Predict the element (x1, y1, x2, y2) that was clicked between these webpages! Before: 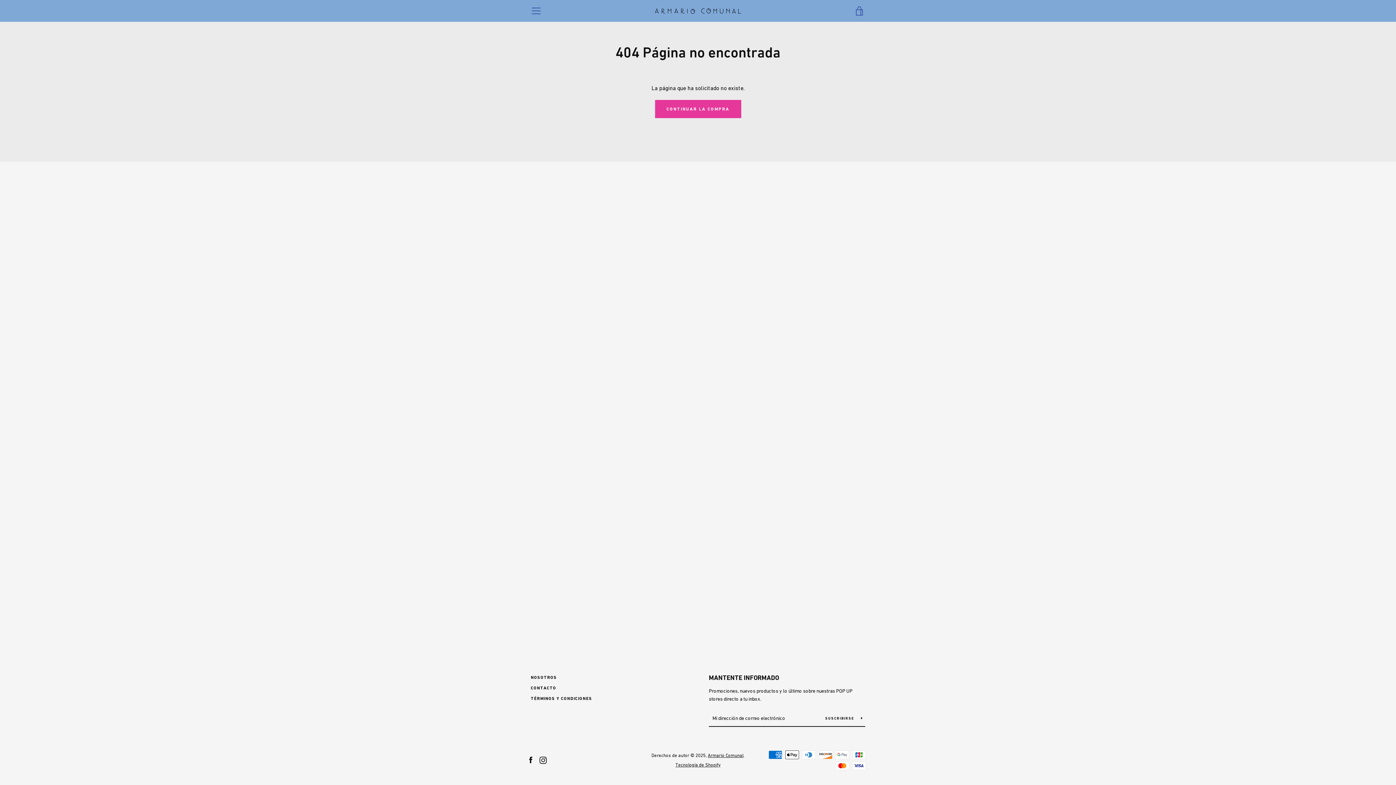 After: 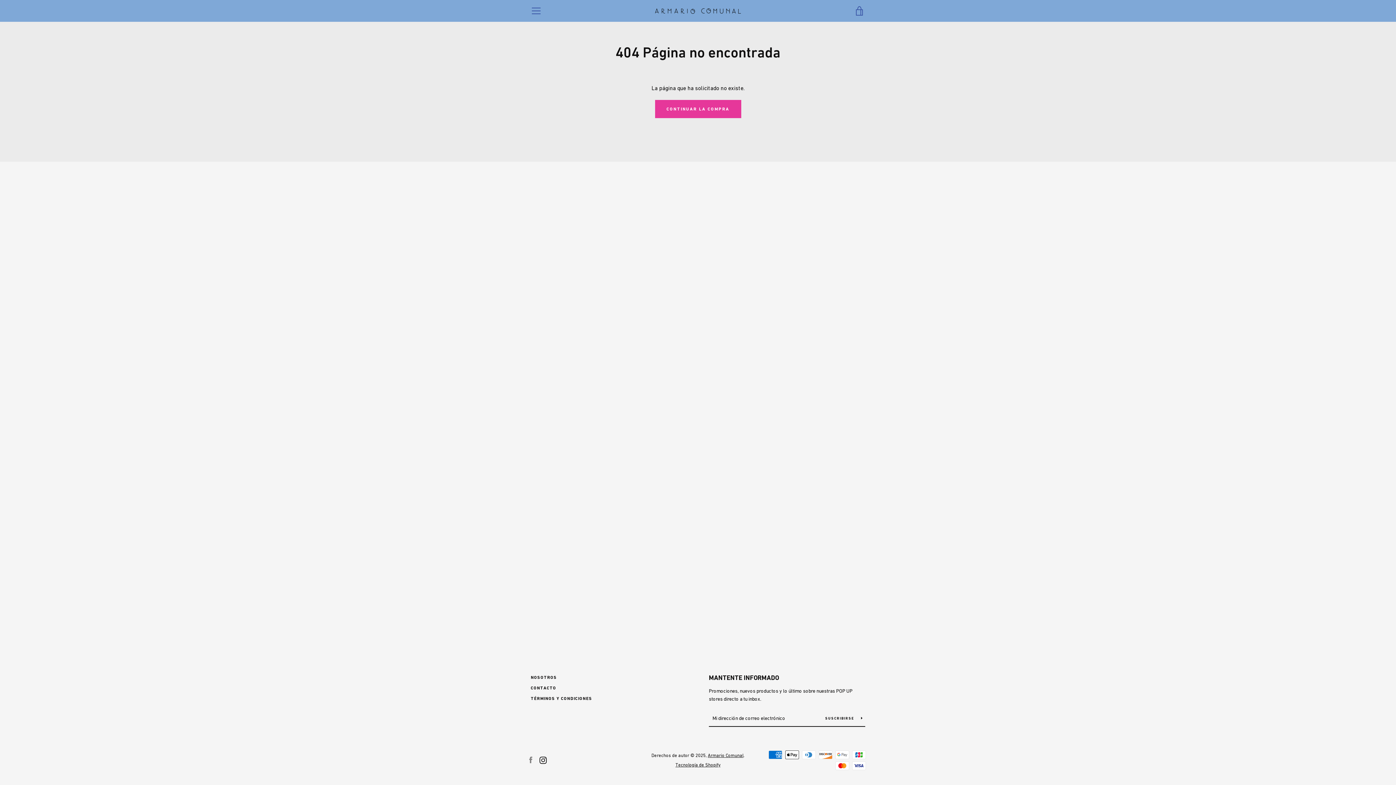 Action: bbox: (527, 756, 534, 763) label: Facebook